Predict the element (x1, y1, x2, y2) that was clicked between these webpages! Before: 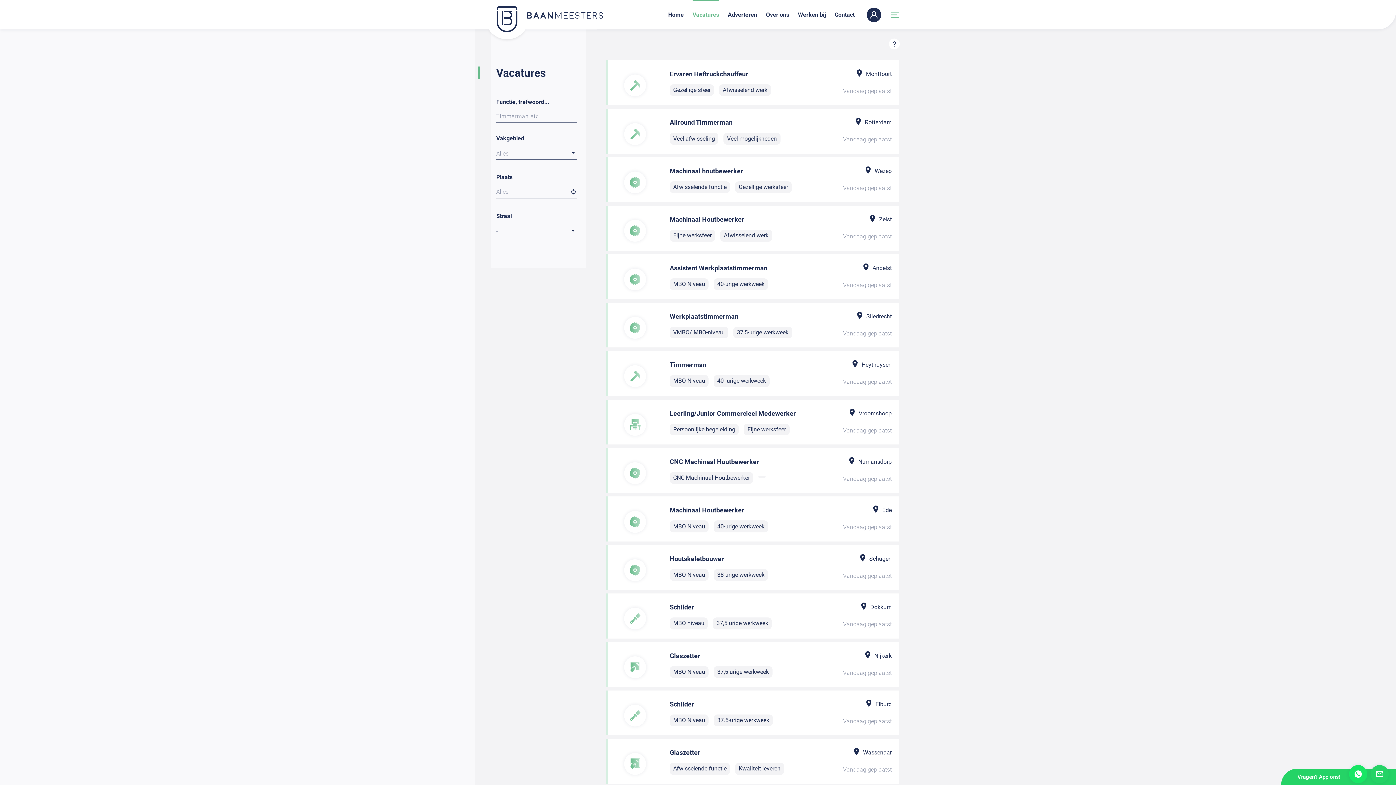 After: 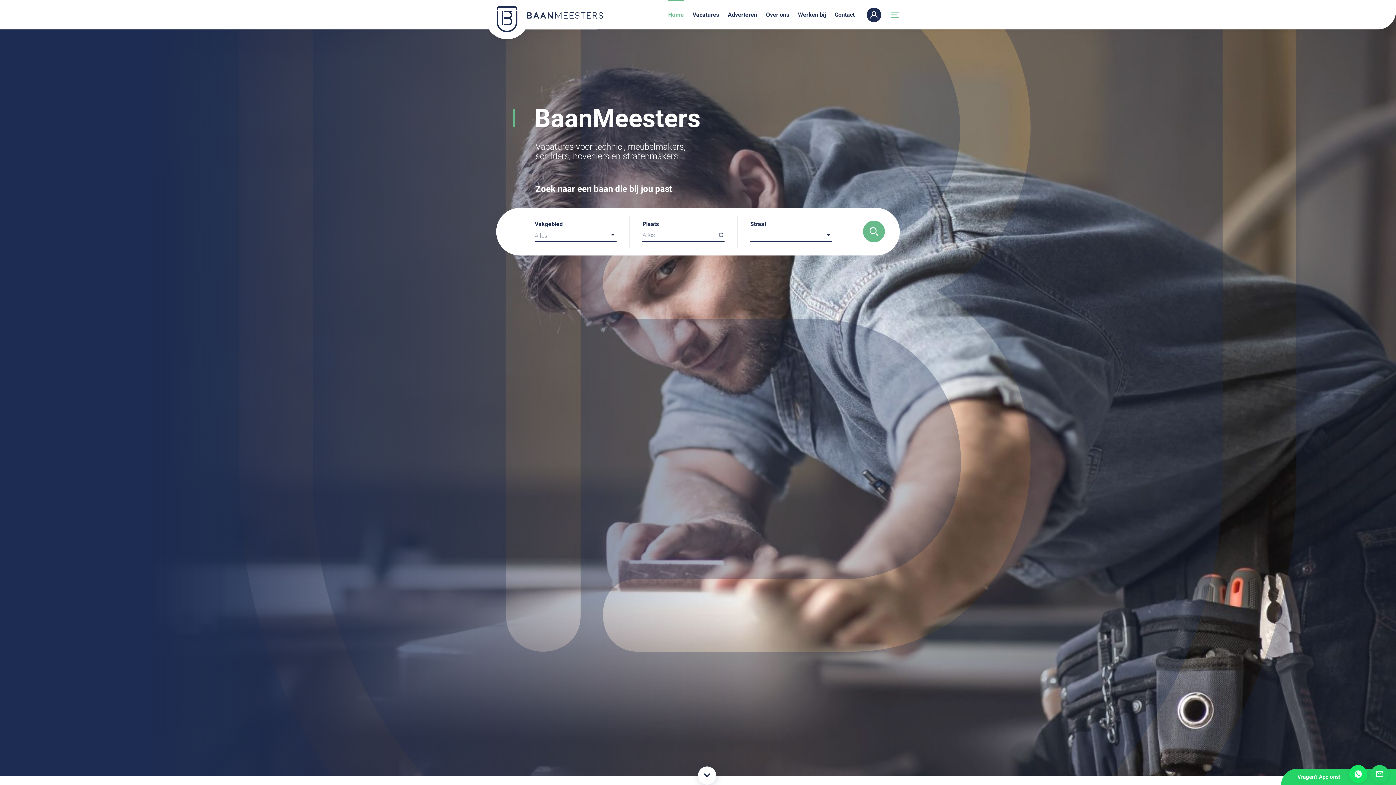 Action: label: Home bbox: (668, 3, 684, 19)